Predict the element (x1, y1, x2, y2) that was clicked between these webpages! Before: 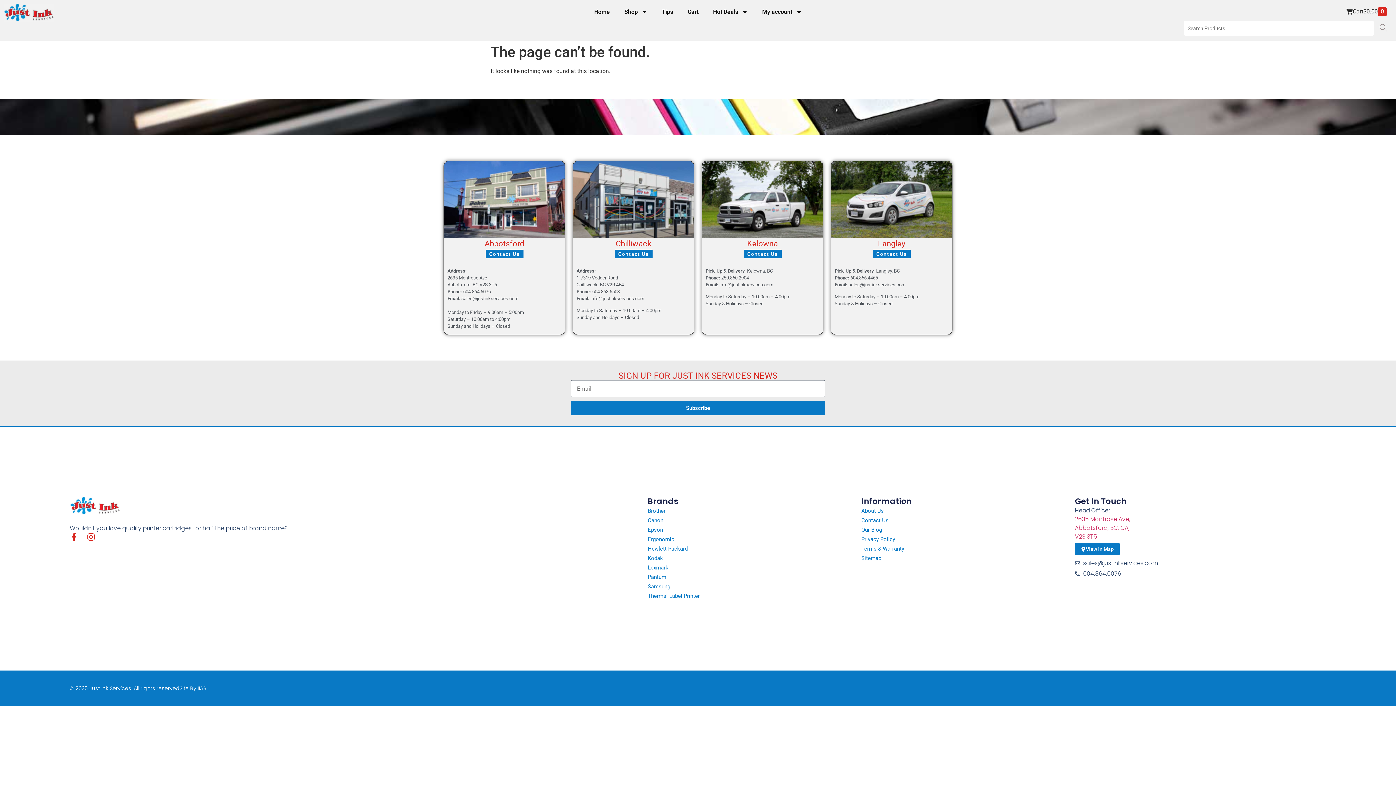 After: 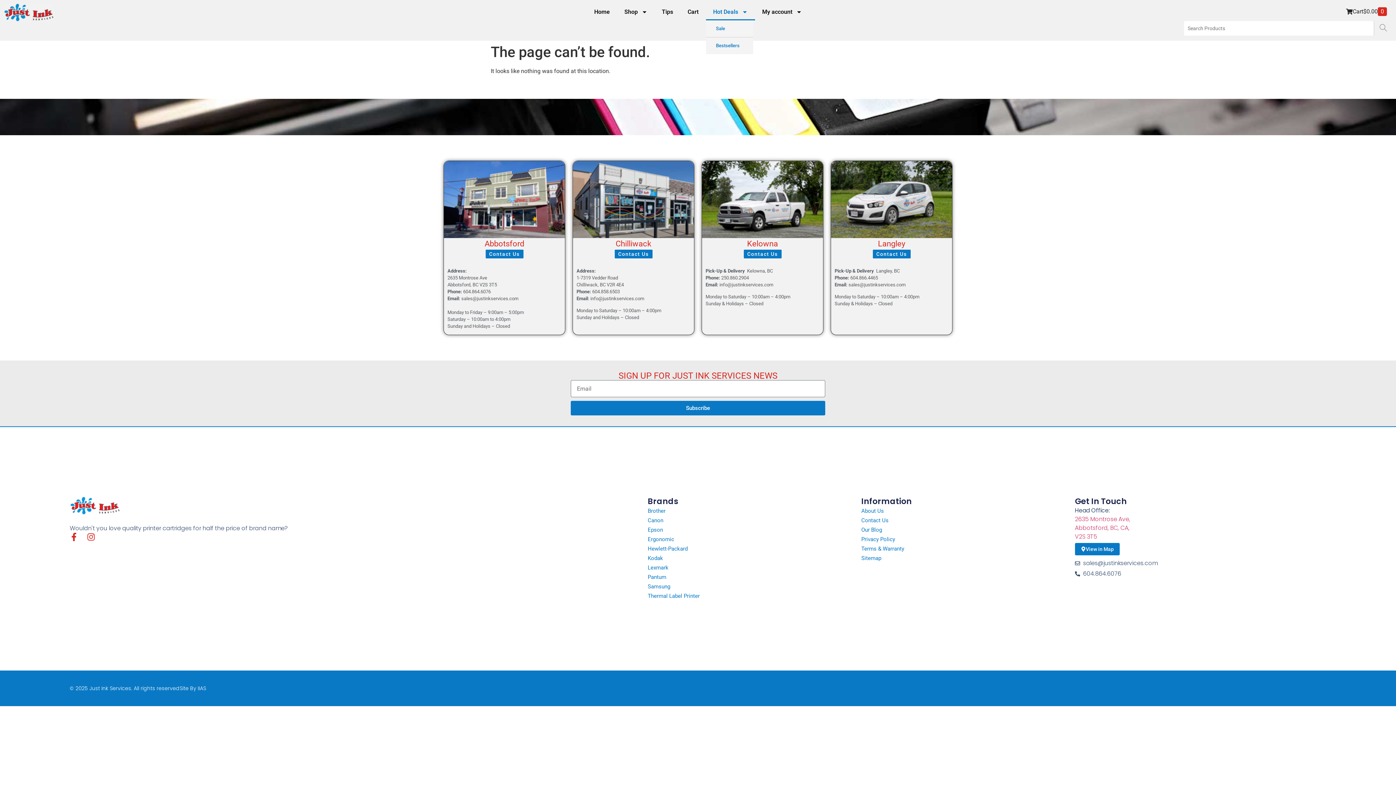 Action: label: Hot Deals bbox: (706, 3, 755, 20)